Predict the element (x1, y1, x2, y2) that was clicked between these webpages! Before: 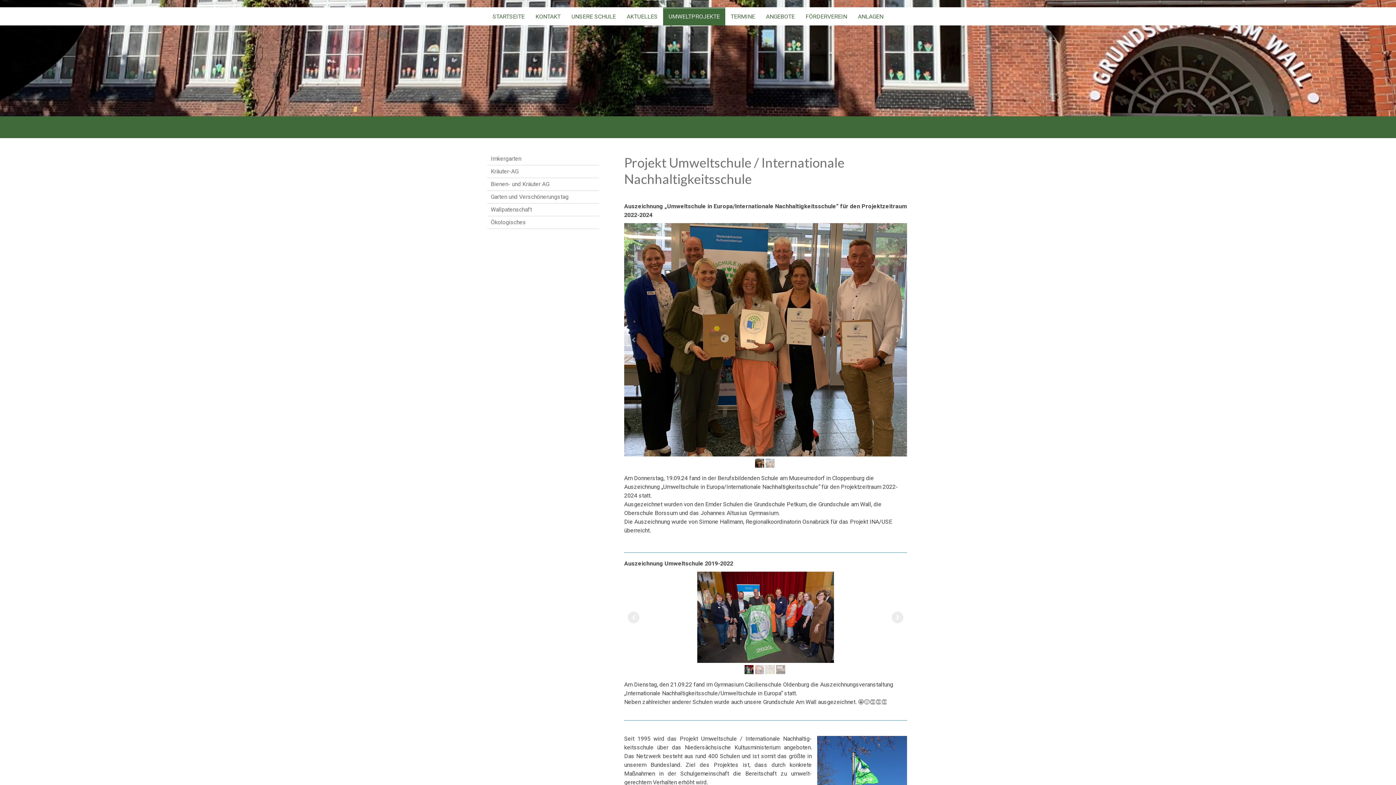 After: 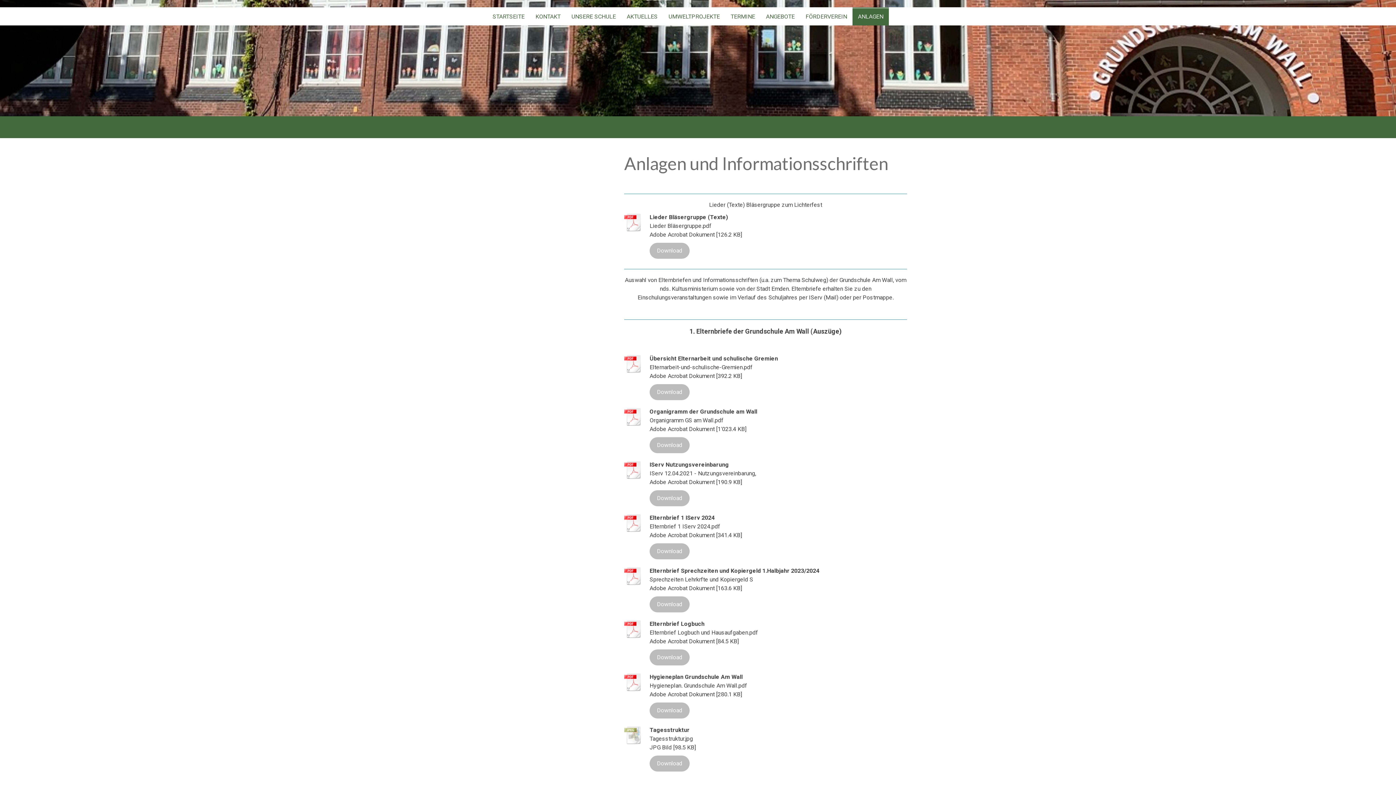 Action: label: ANLAGEN bbox: (852, 7, 889, 25)